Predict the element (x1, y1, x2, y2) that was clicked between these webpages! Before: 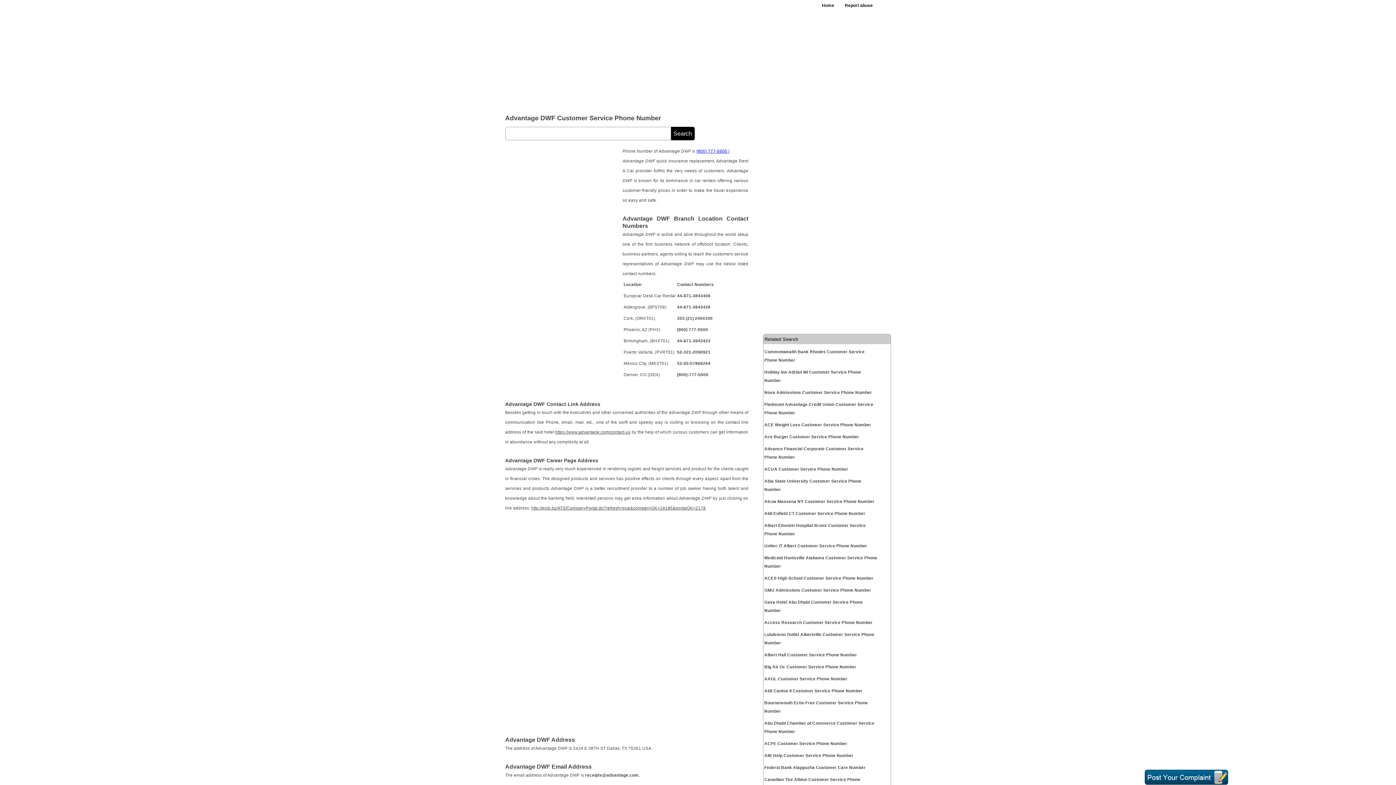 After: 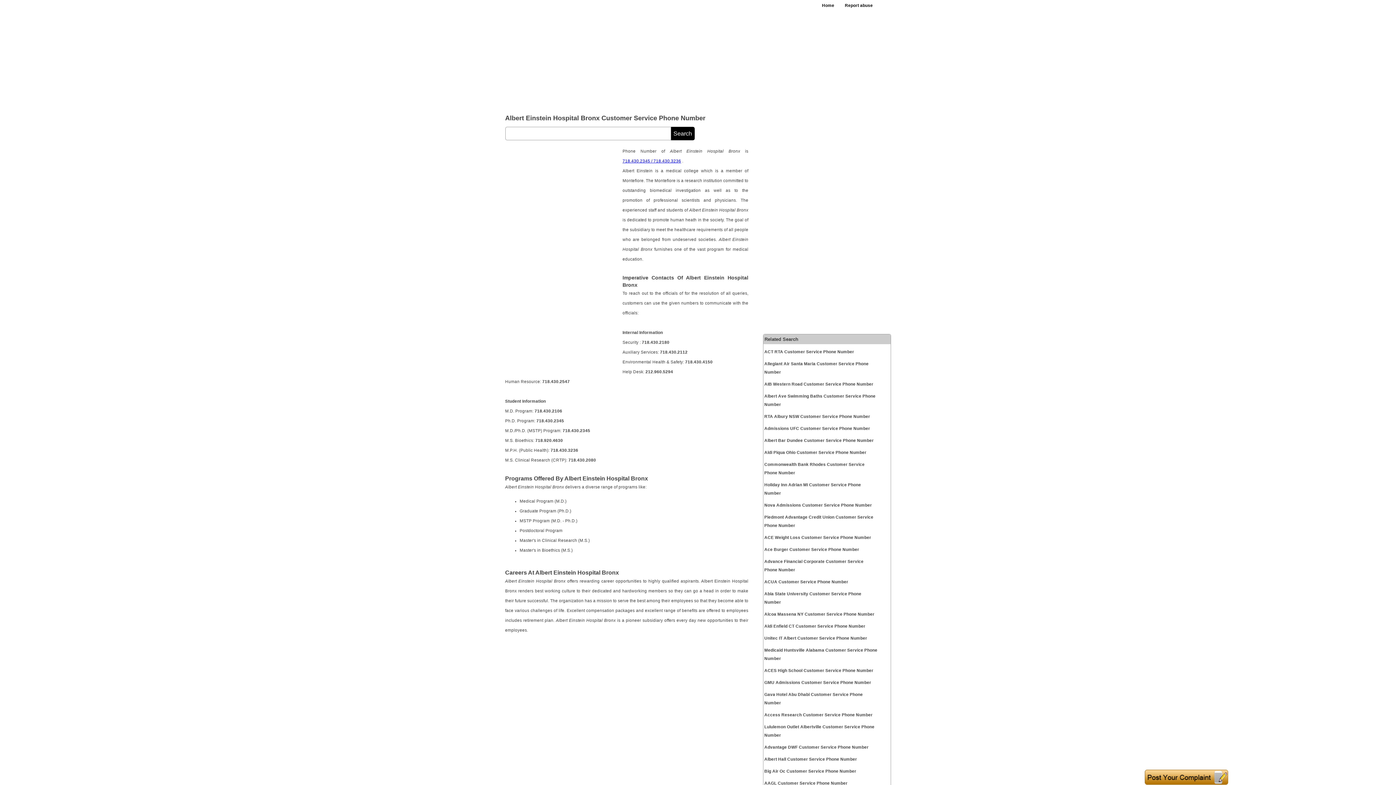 Action: bbox: (764, 521, 877, 538) label: Albert Einstein Hospital Bronx Customer Service Phone Number